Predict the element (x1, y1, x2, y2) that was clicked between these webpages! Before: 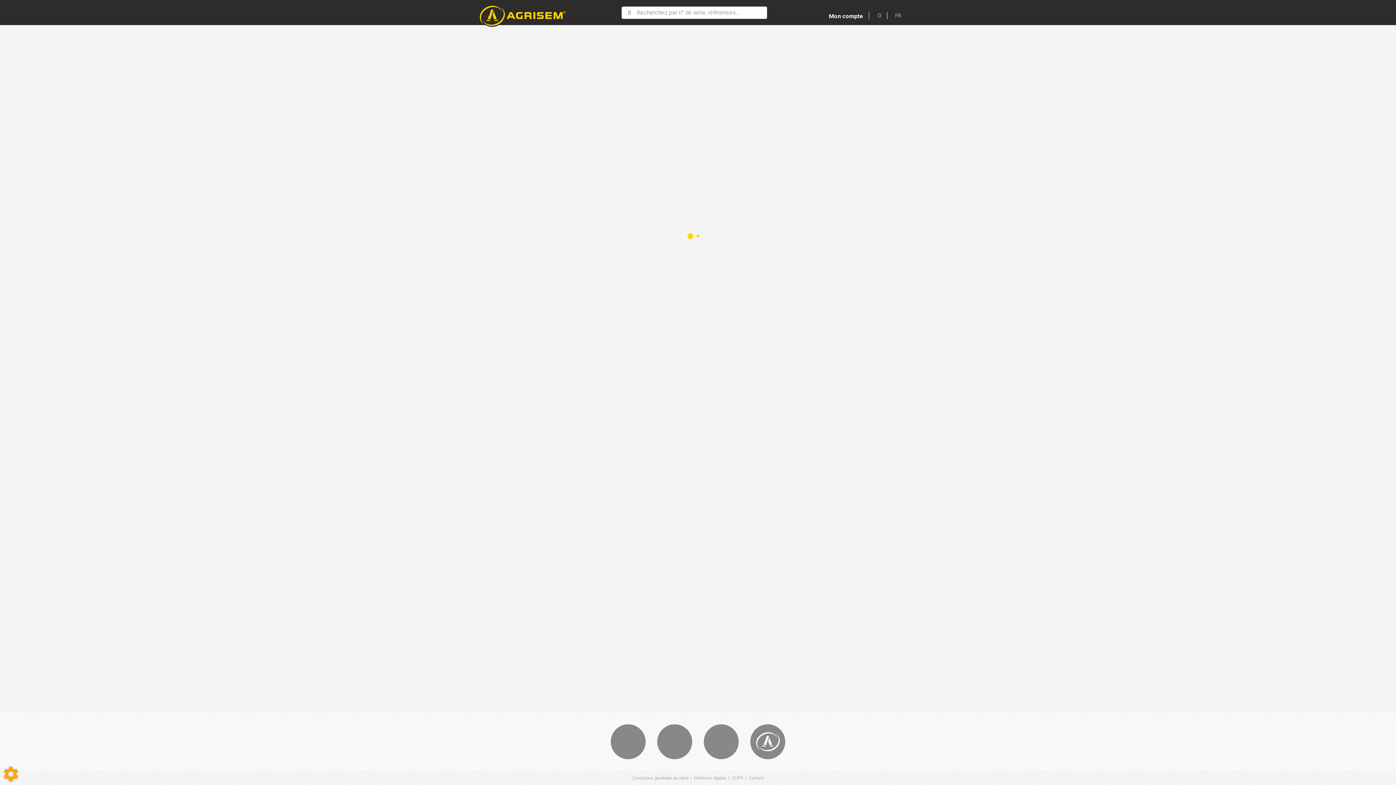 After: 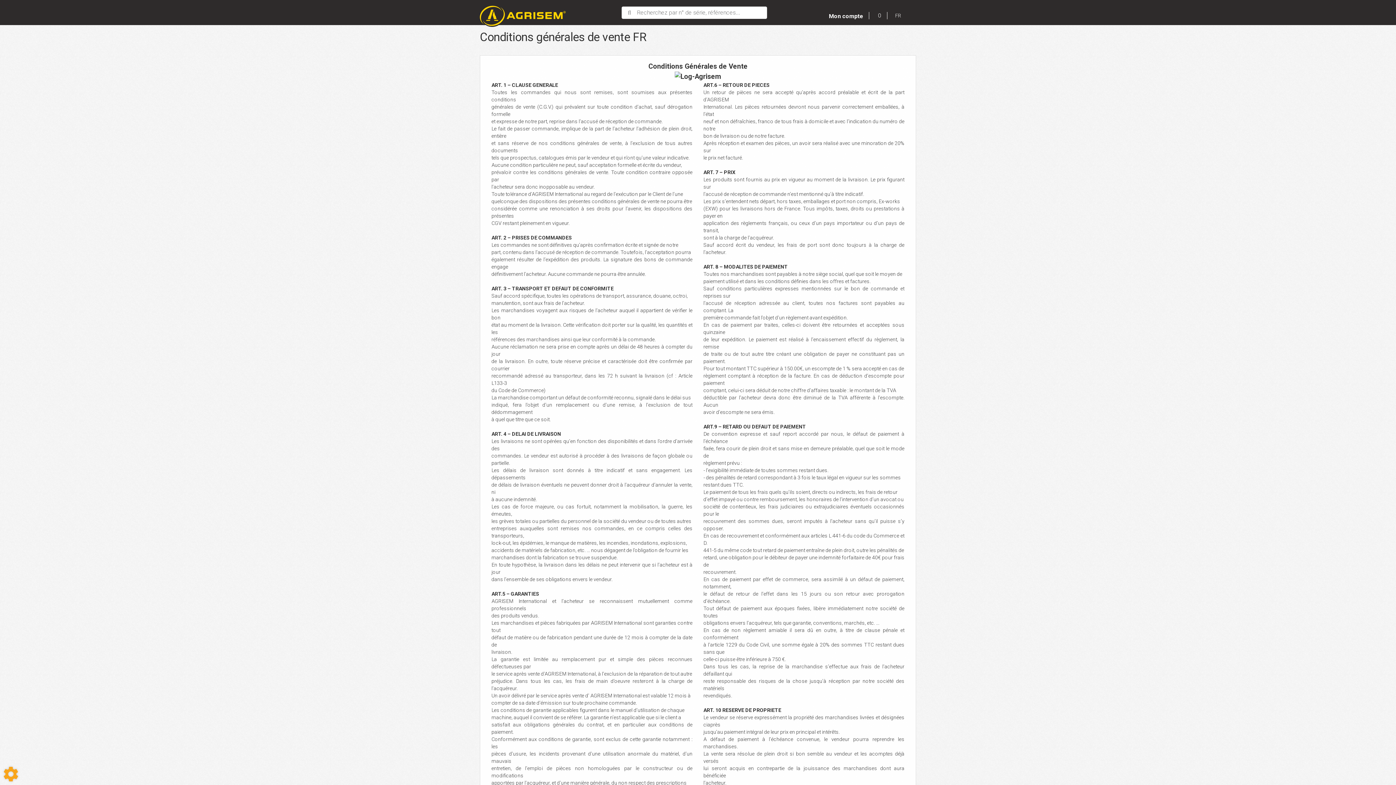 Action: label: Conditions générales de vente bbox: (632, 776, 688, 781)